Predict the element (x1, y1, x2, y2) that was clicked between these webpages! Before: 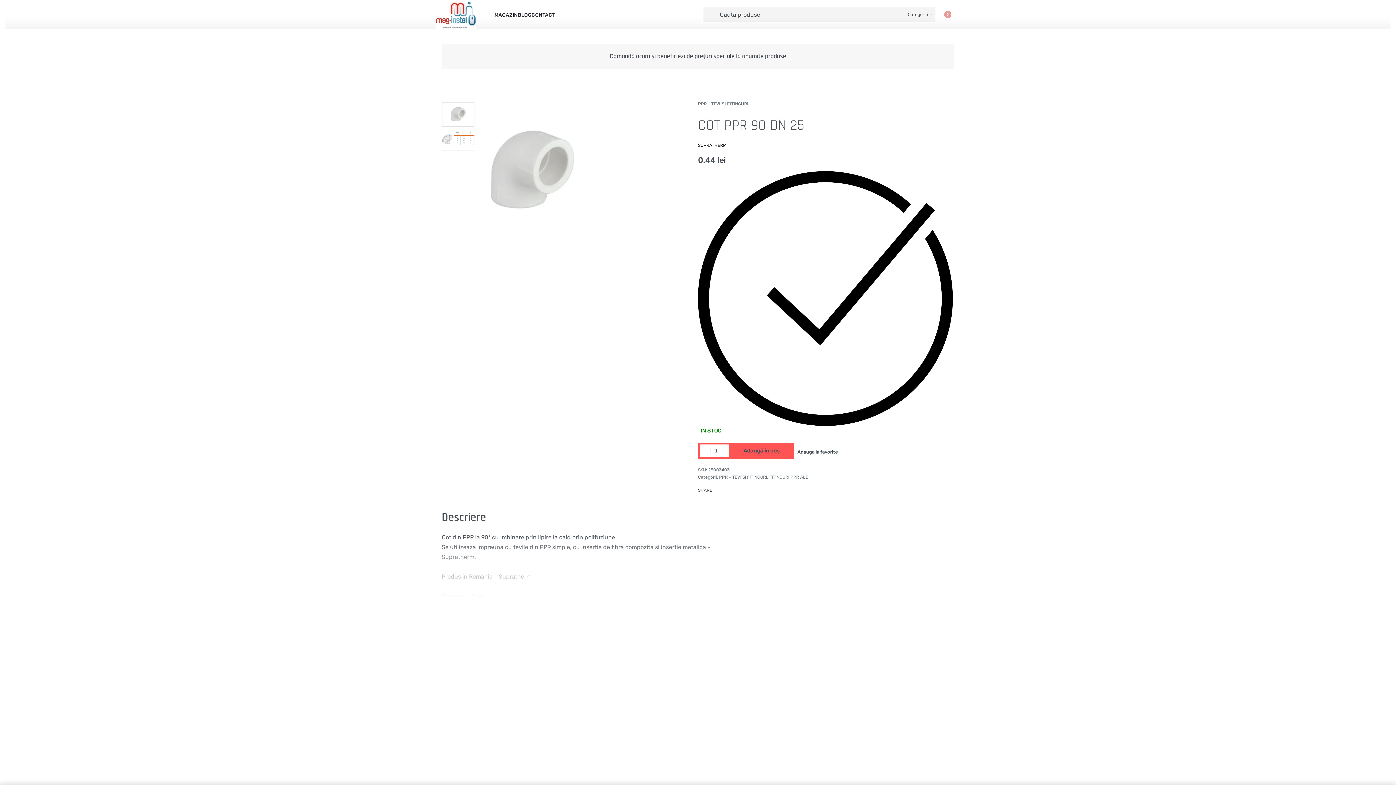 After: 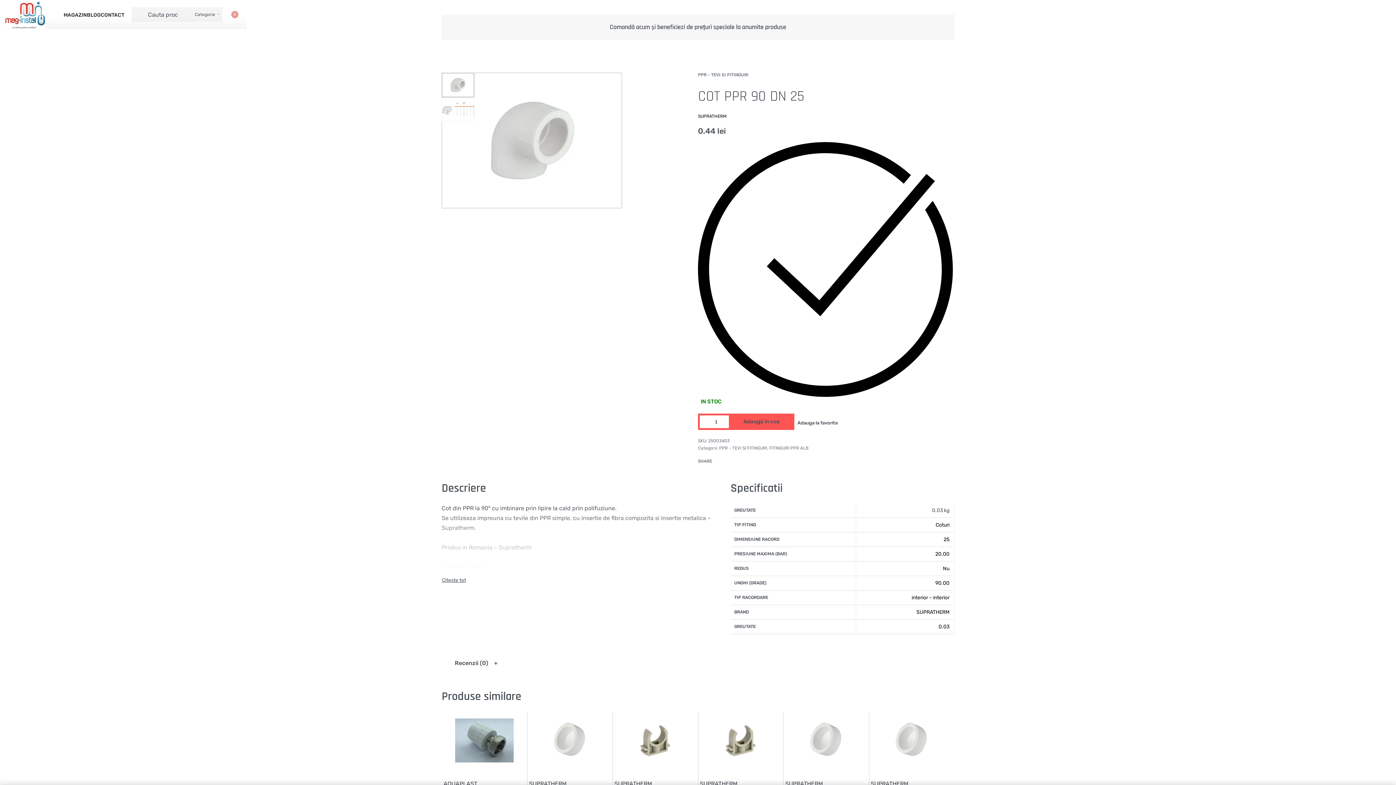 Action: bbox: (454, 687, 503, 697) label: Recenzii (0)